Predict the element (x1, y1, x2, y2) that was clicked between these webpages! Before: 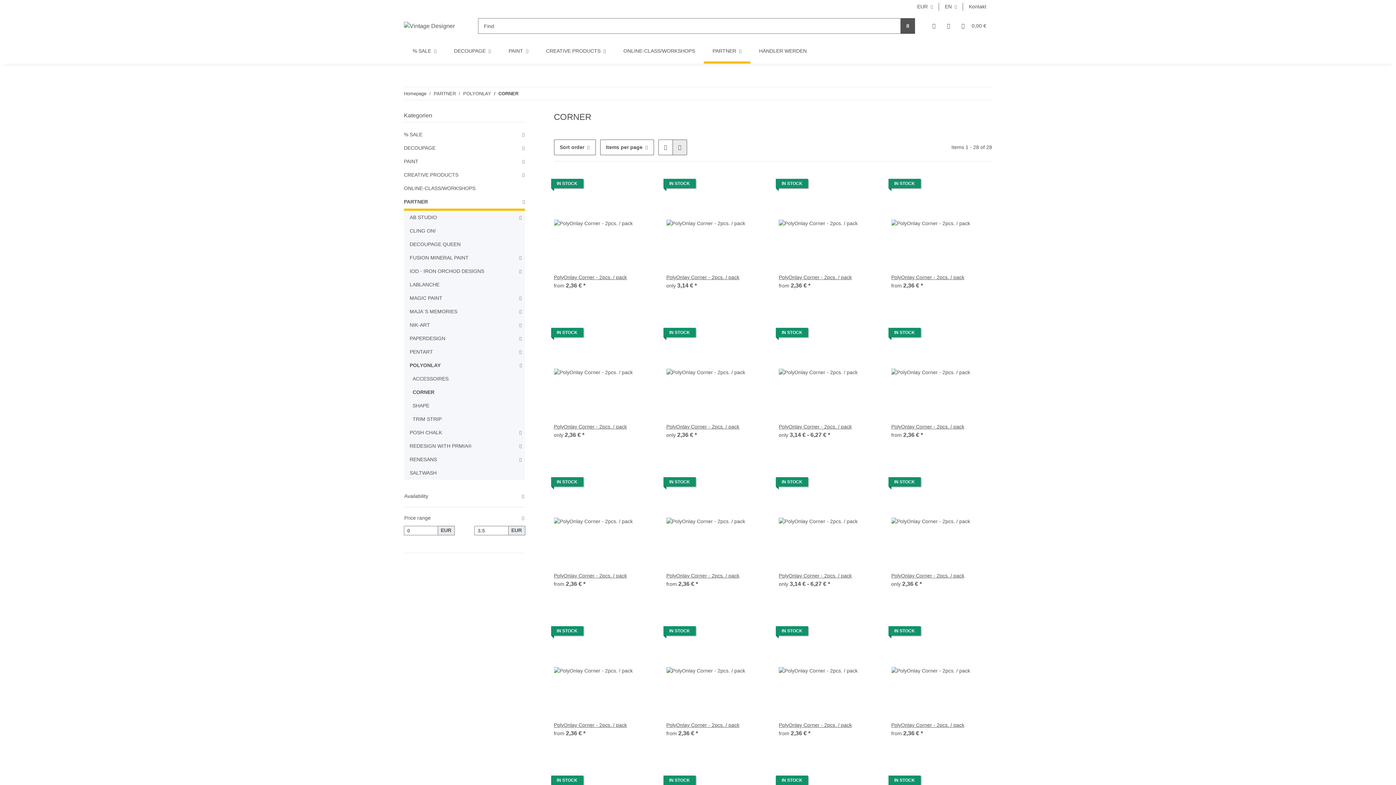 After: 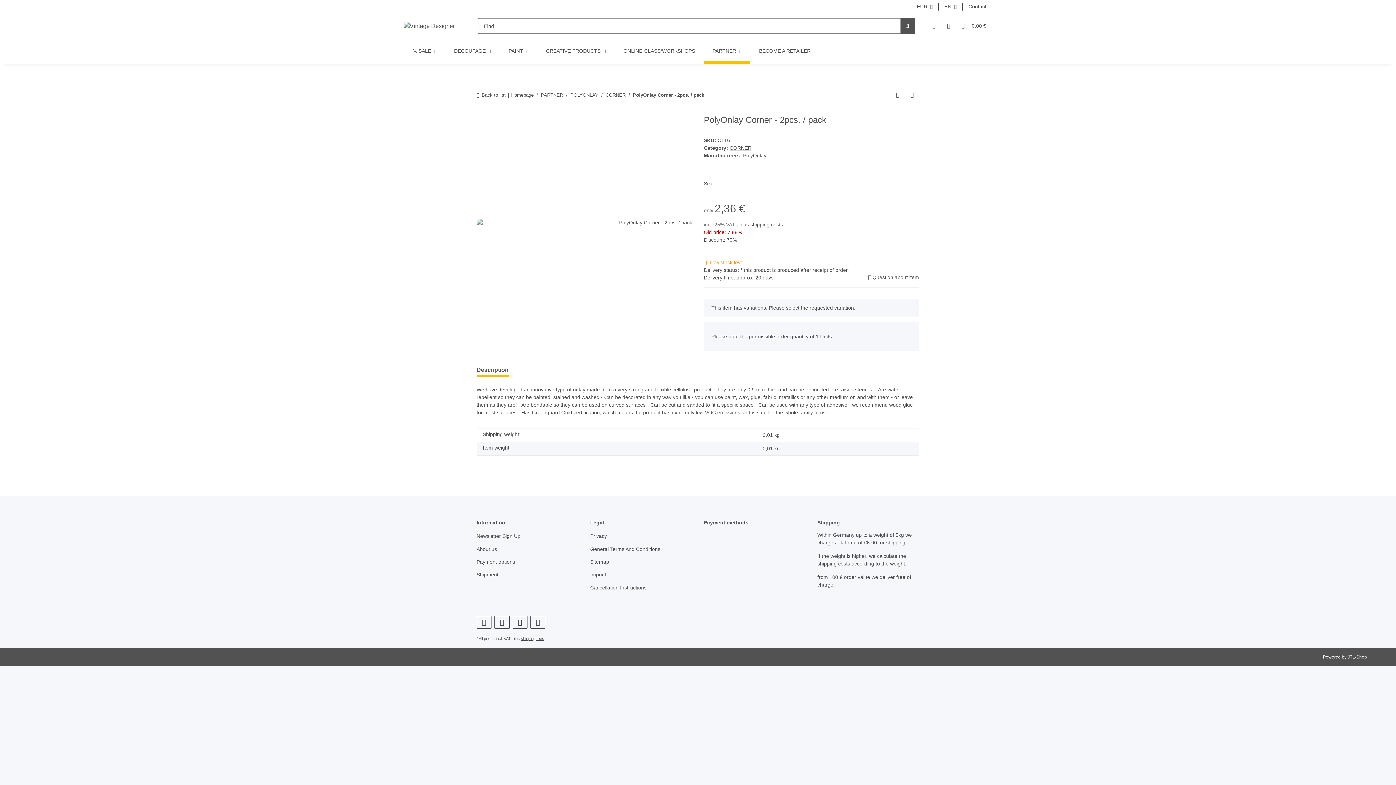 Action: bbox: (891, 471, 992, 572)